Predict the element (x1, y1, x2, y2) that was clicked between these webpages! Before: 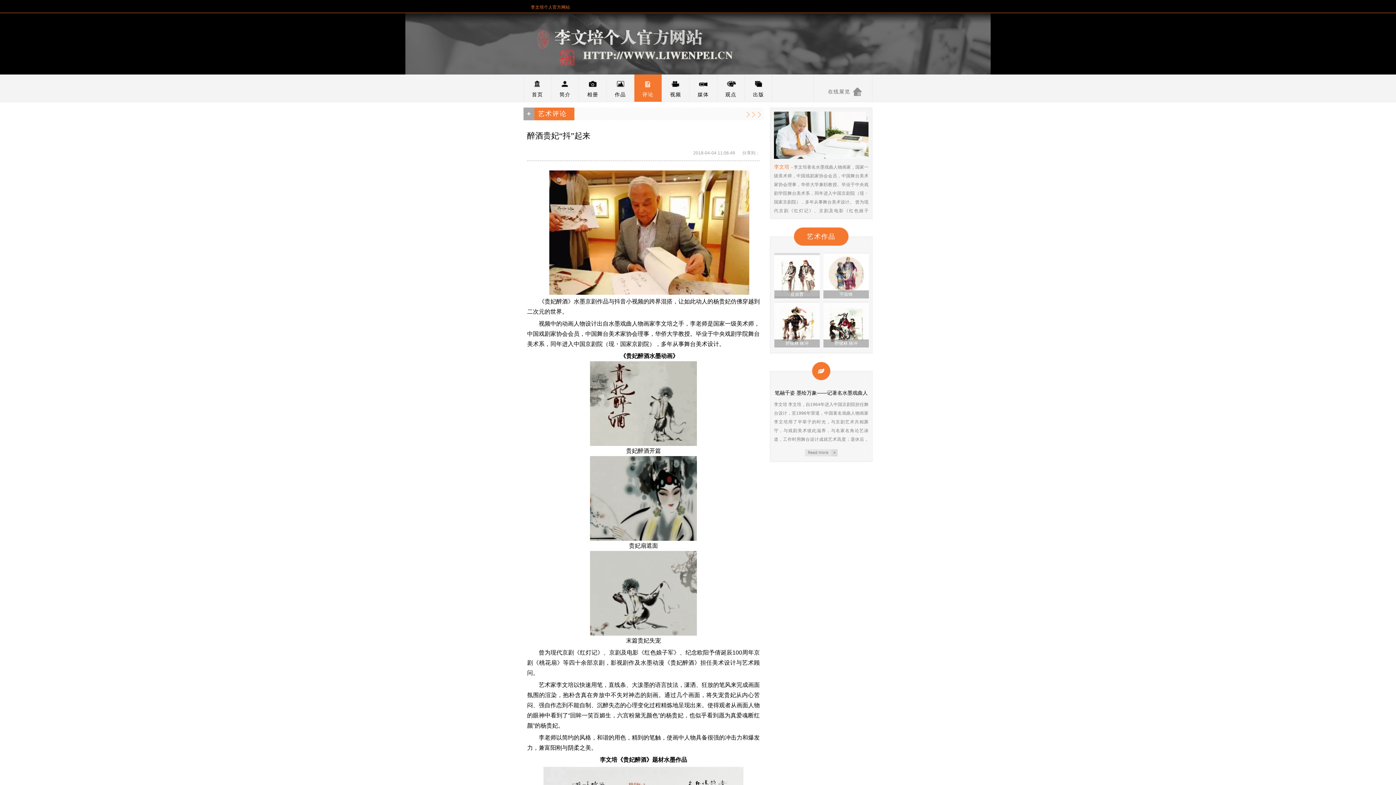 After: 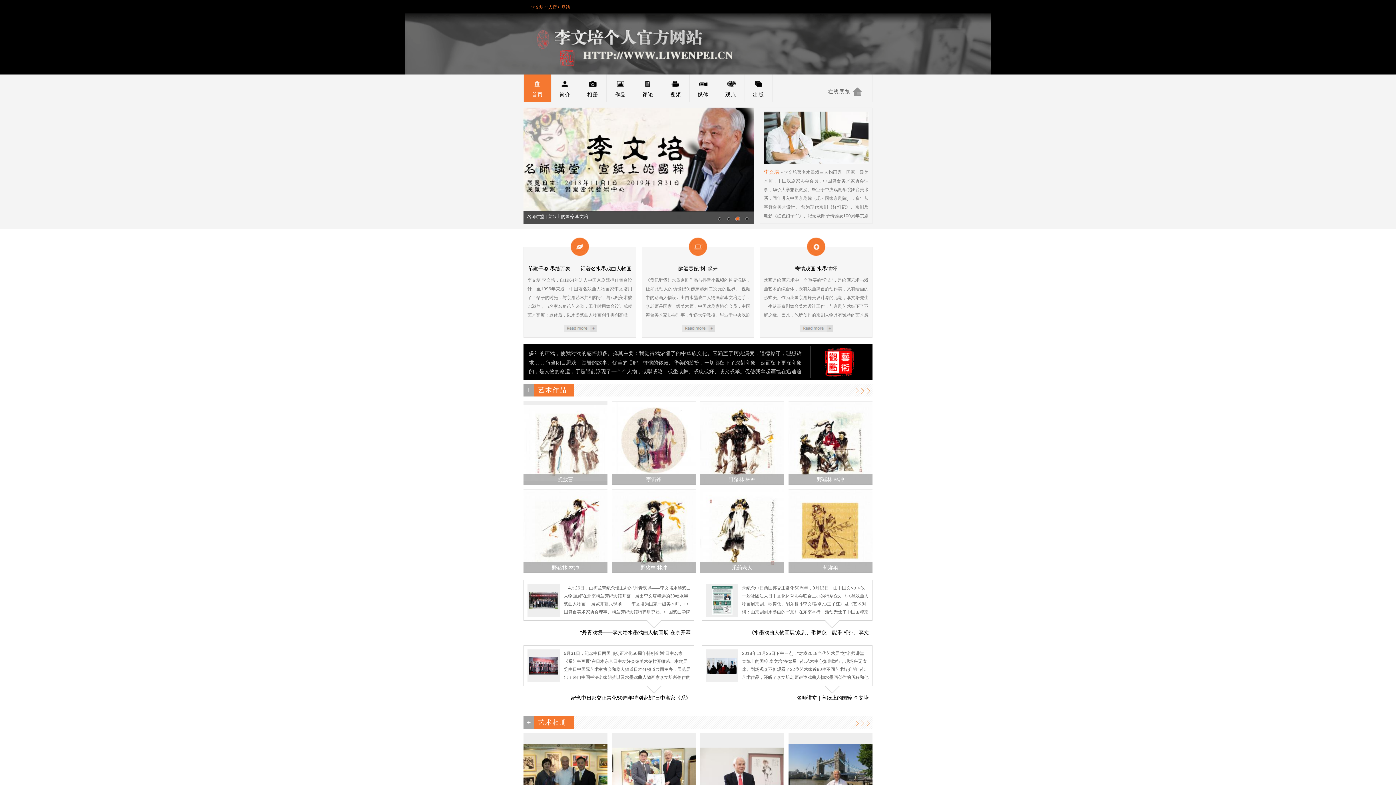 Action: label: 首页 bbox: (524, 74, 551, 101)